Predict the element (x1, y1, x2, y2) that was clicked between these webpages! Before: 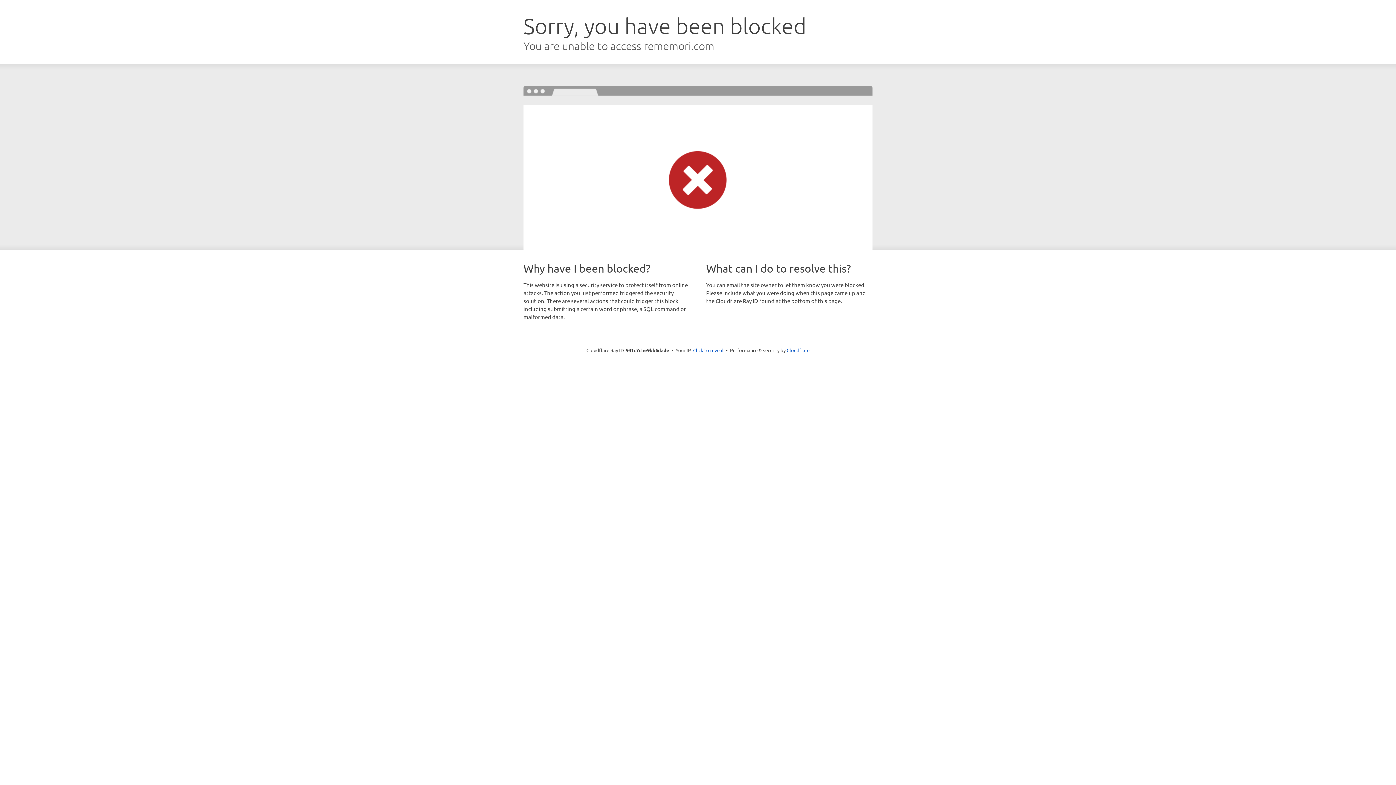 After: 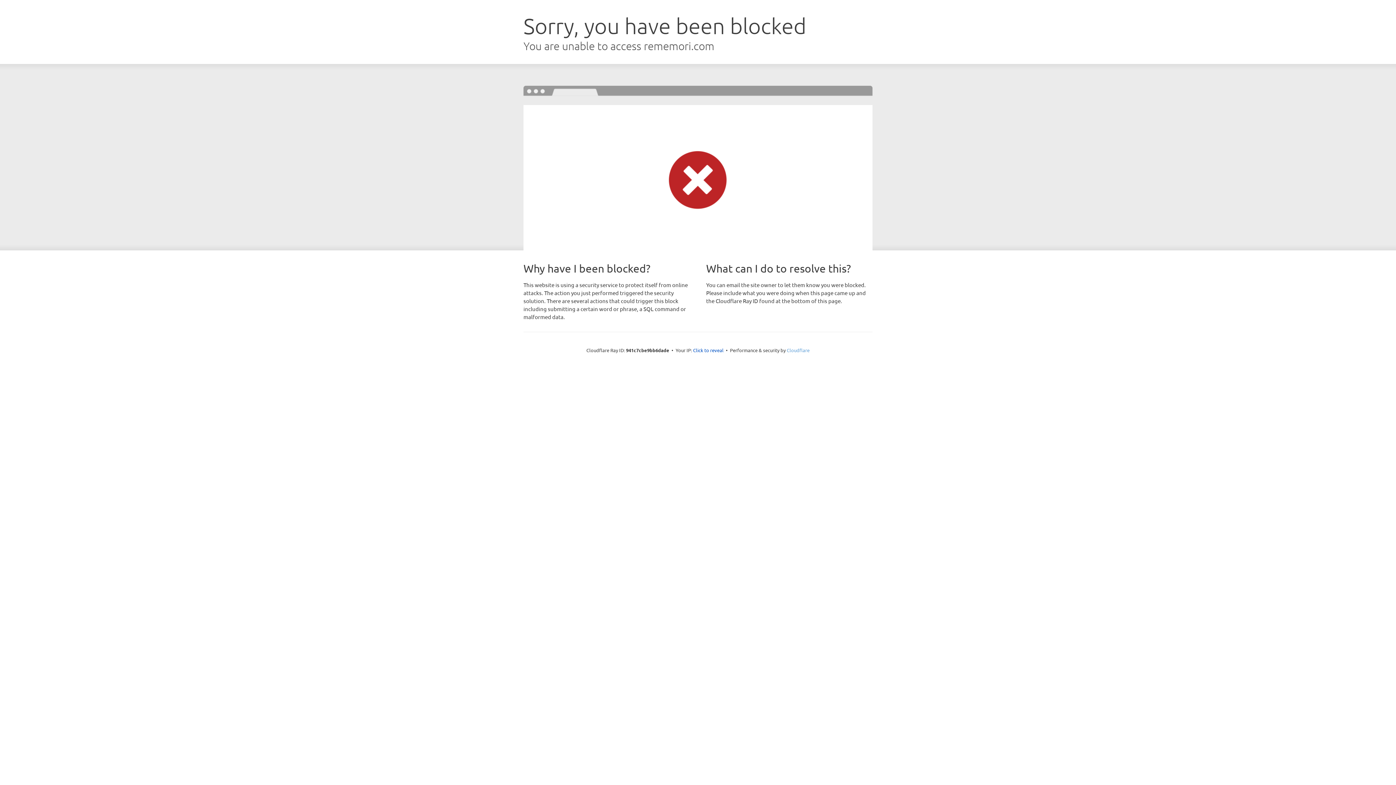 Action: label: Cloudflare bbox: (786, 347, 809, 353)